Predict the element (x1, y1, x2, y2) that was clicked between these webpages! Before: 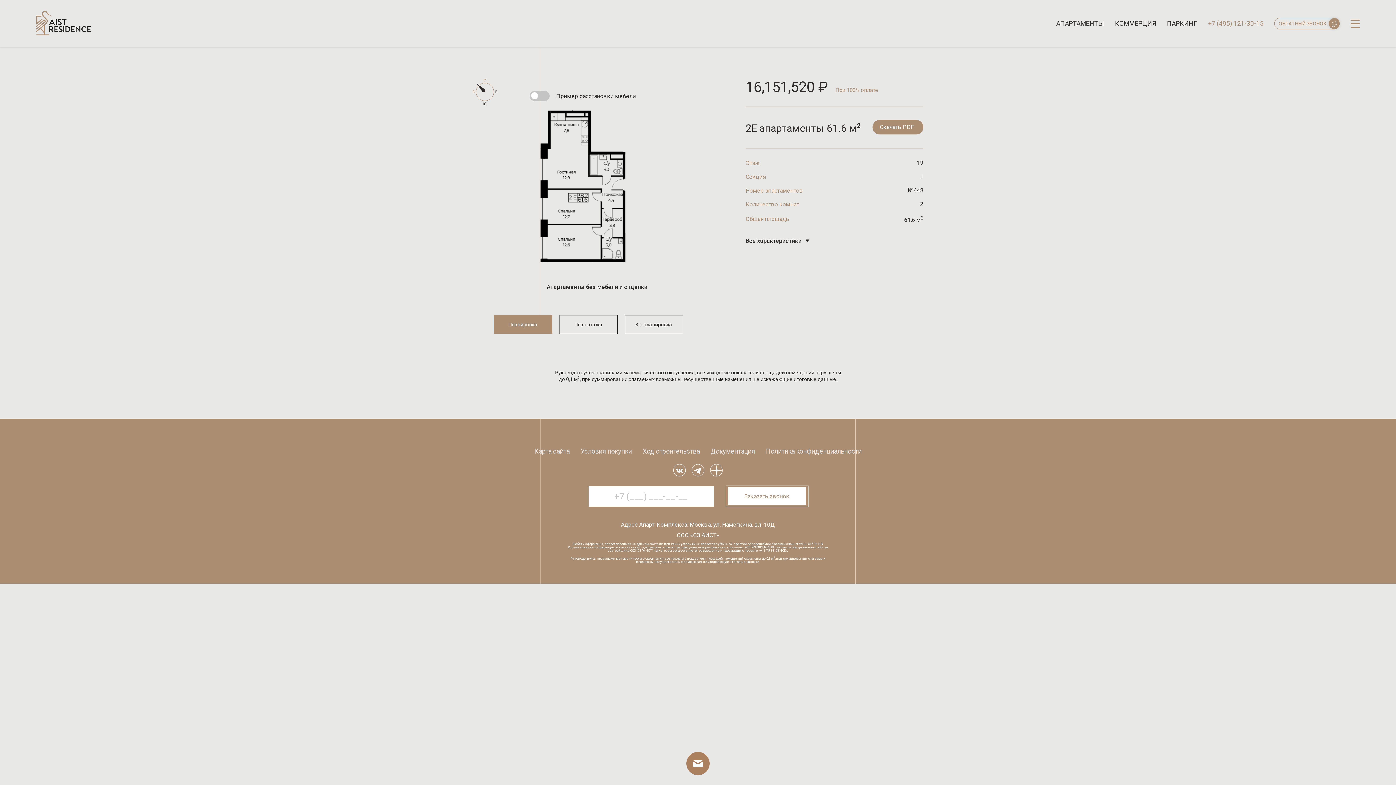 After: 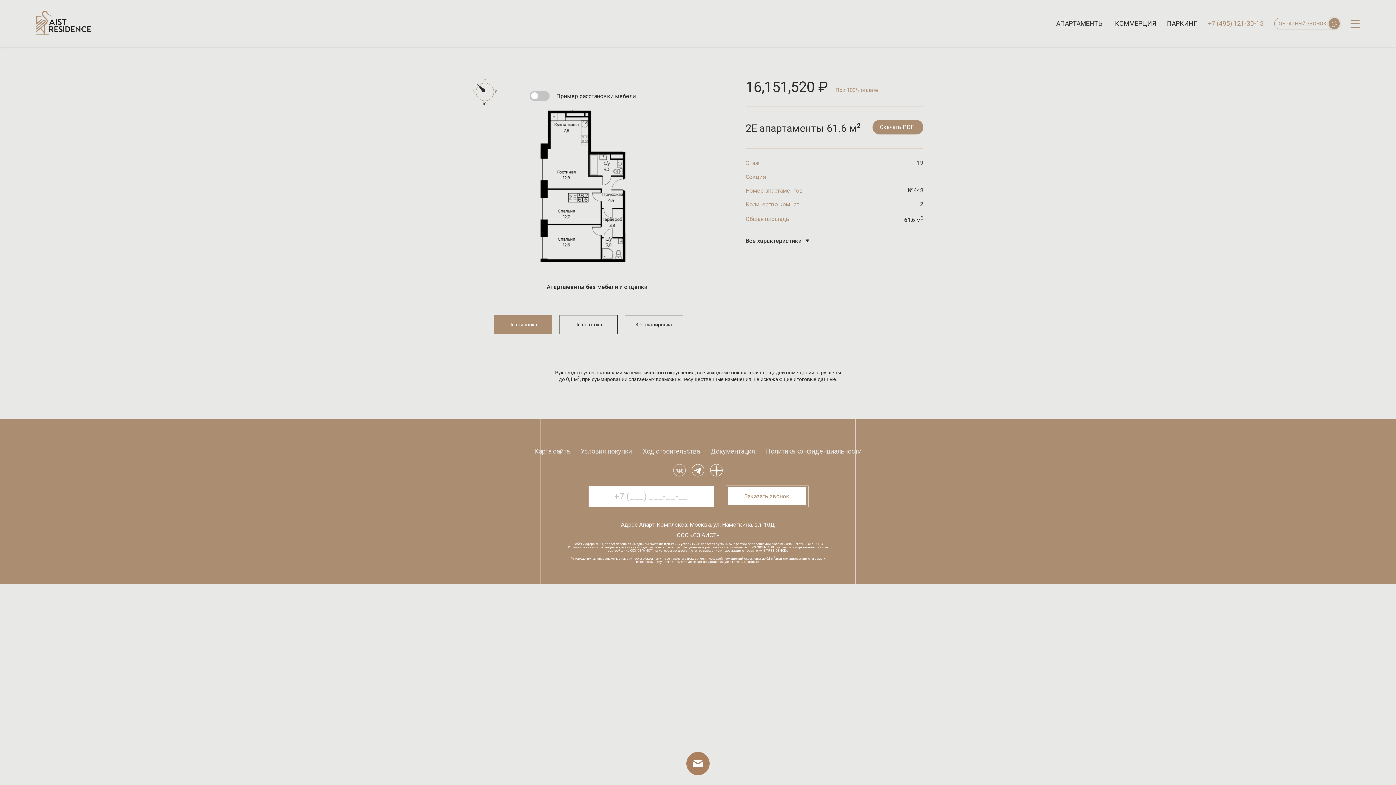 Action: bbox: (673, 464, 686, 476)